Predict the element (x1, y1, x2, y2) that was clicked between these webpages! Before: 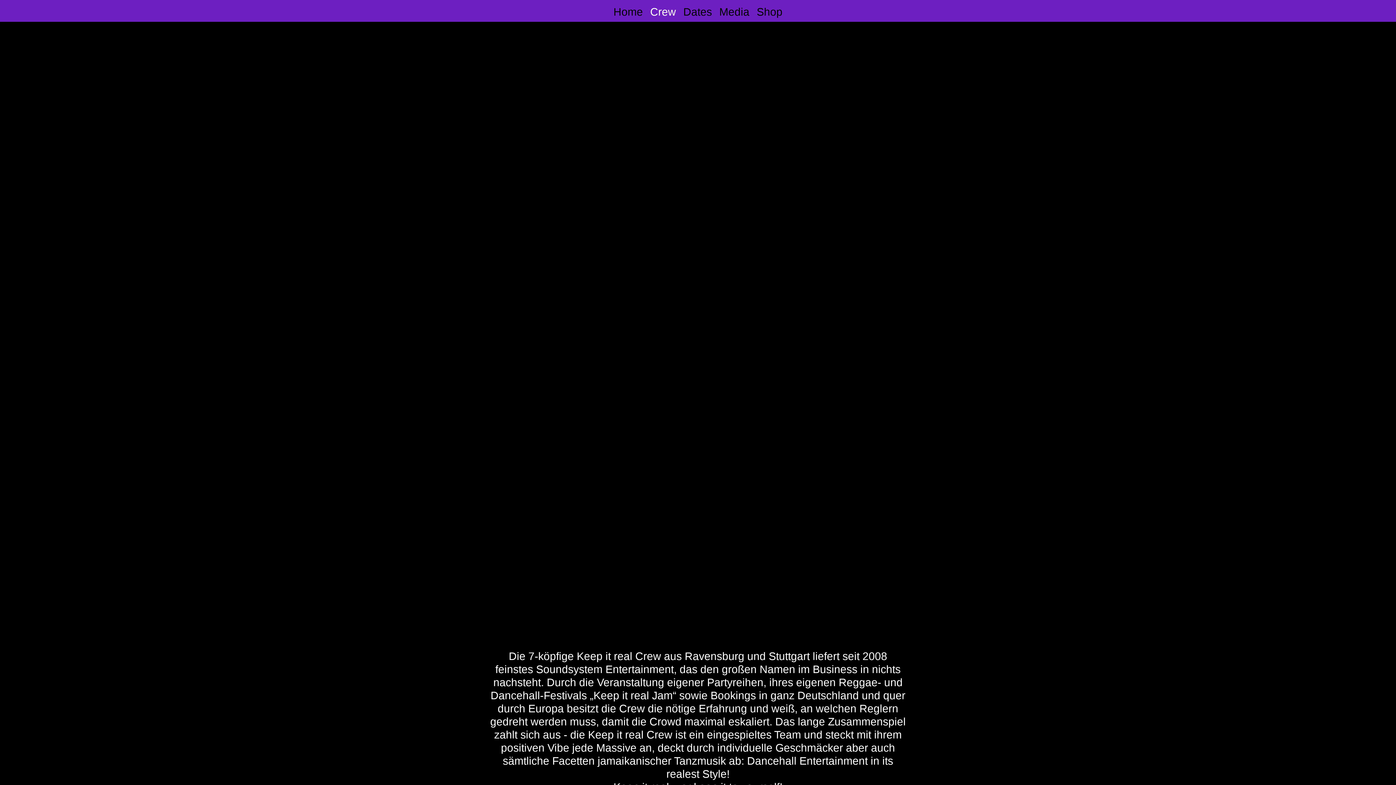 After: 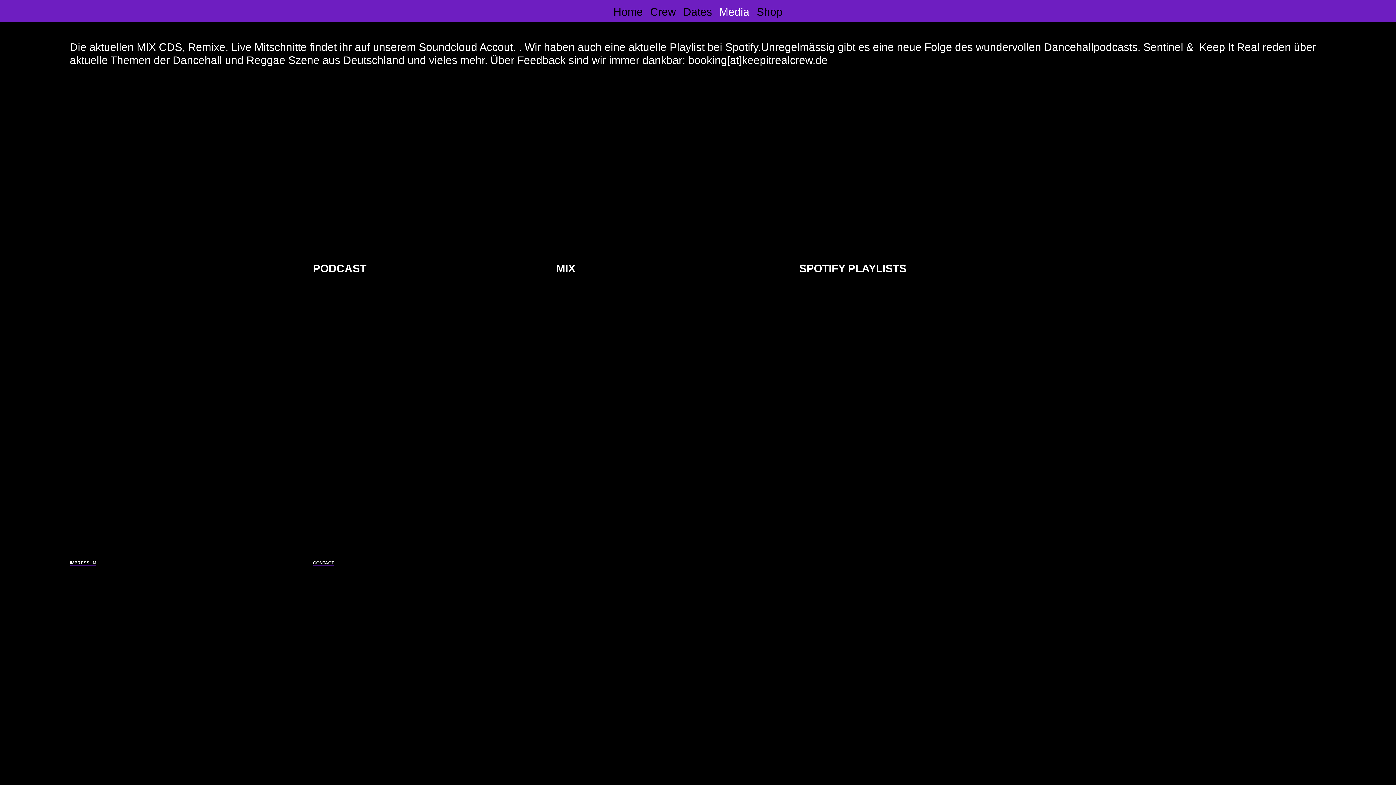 Action: bbox: (719, 5, 749, 17) label: Media